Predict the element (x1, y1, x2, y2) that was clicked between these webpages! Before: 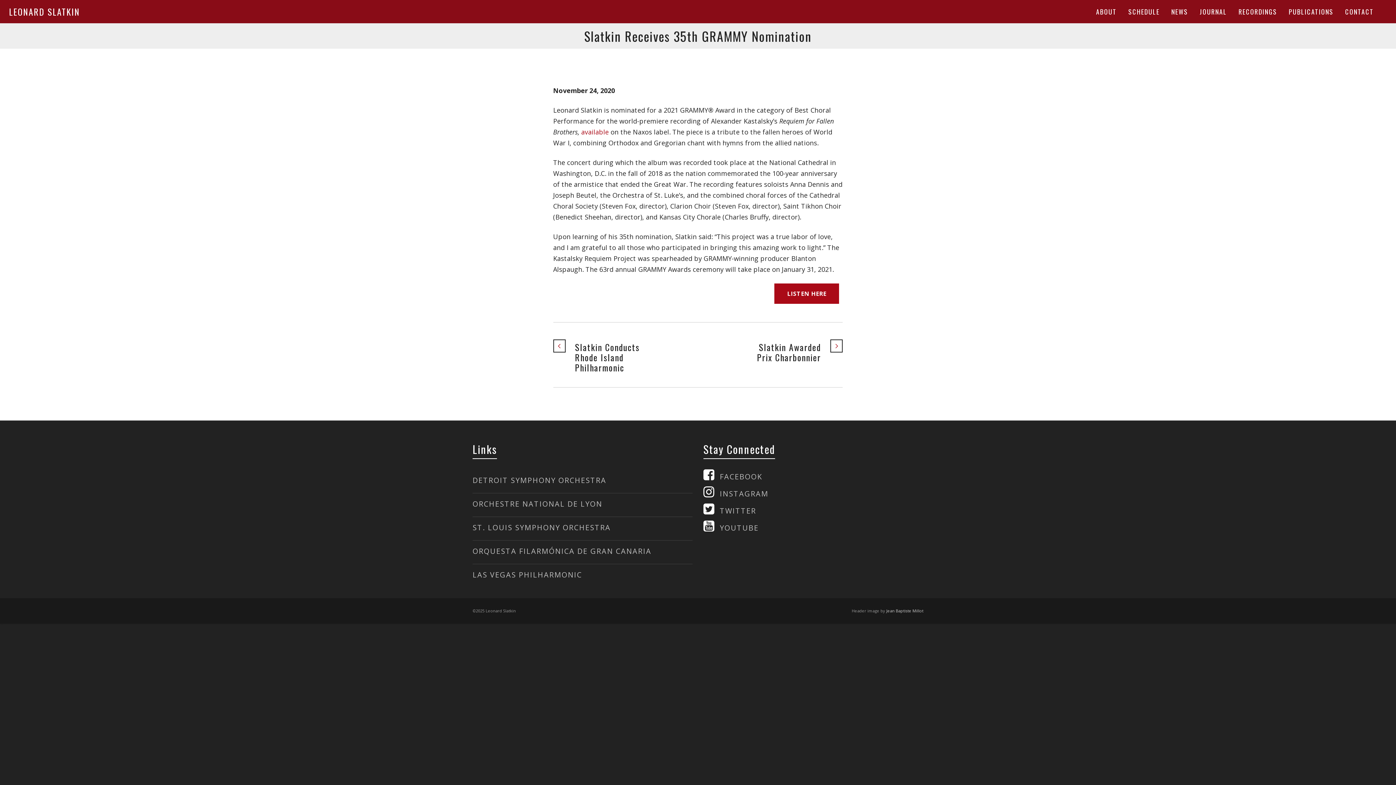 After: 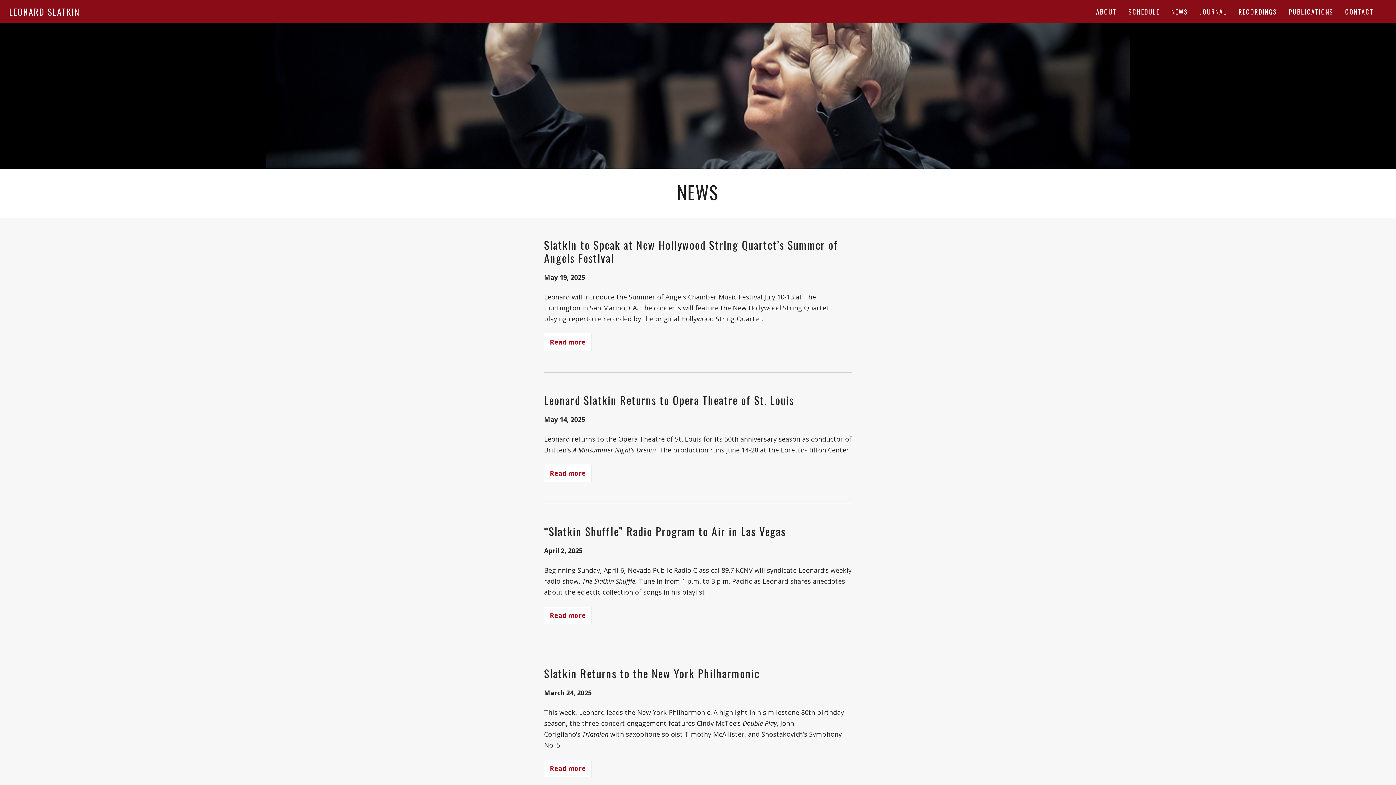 Action: label: NEWS bbox: (1166, 0, 1193, 23)